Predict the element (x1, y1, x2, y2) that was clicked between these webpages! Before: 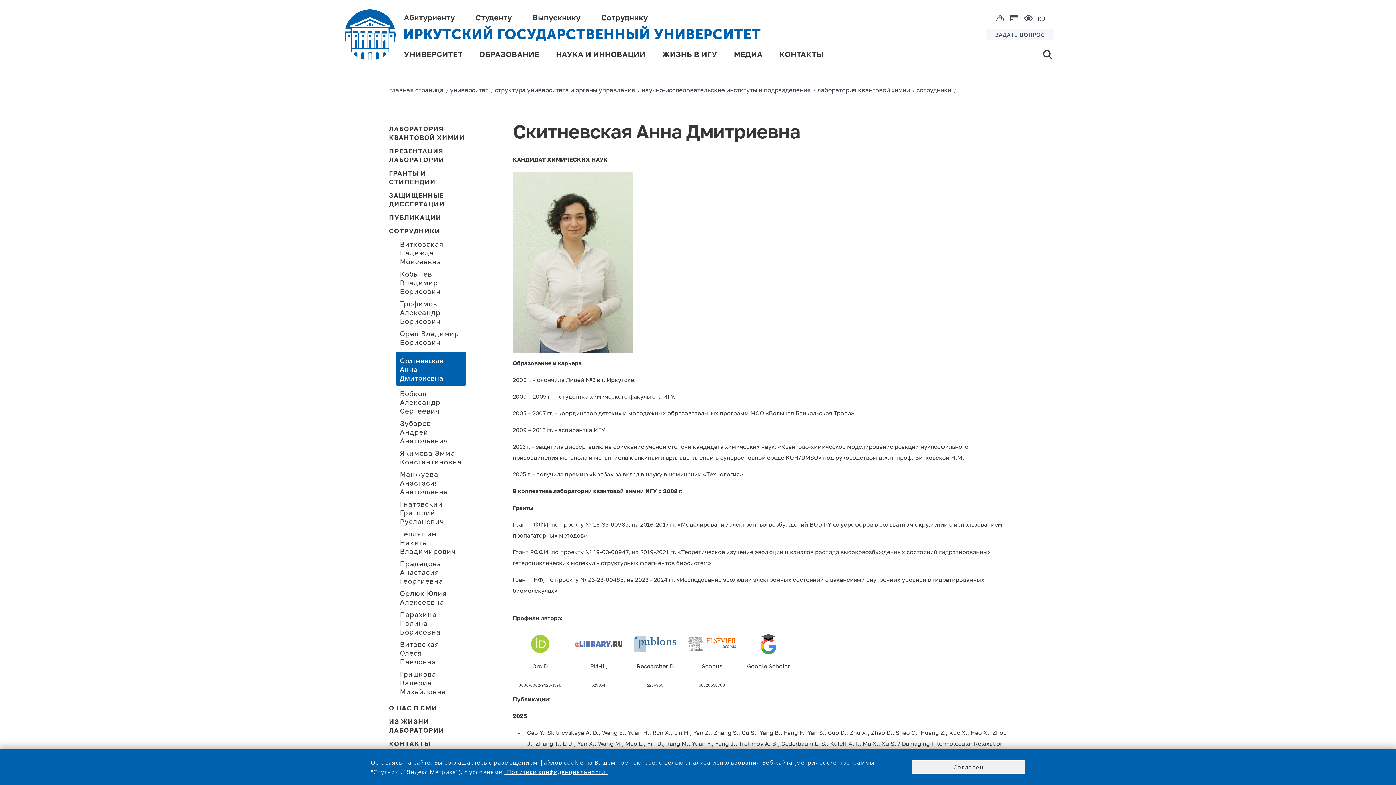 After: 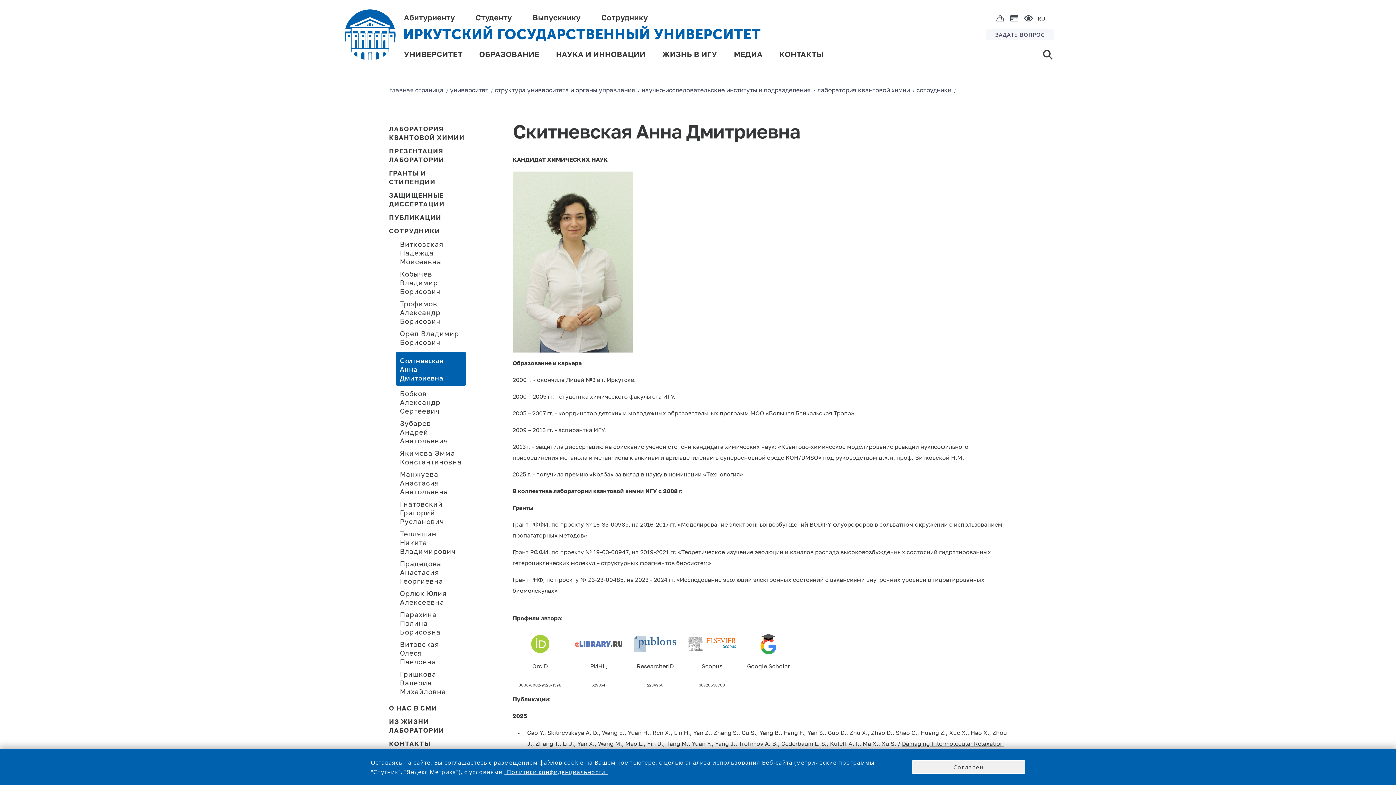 Action: bbox: (634, 641, 676, 647)